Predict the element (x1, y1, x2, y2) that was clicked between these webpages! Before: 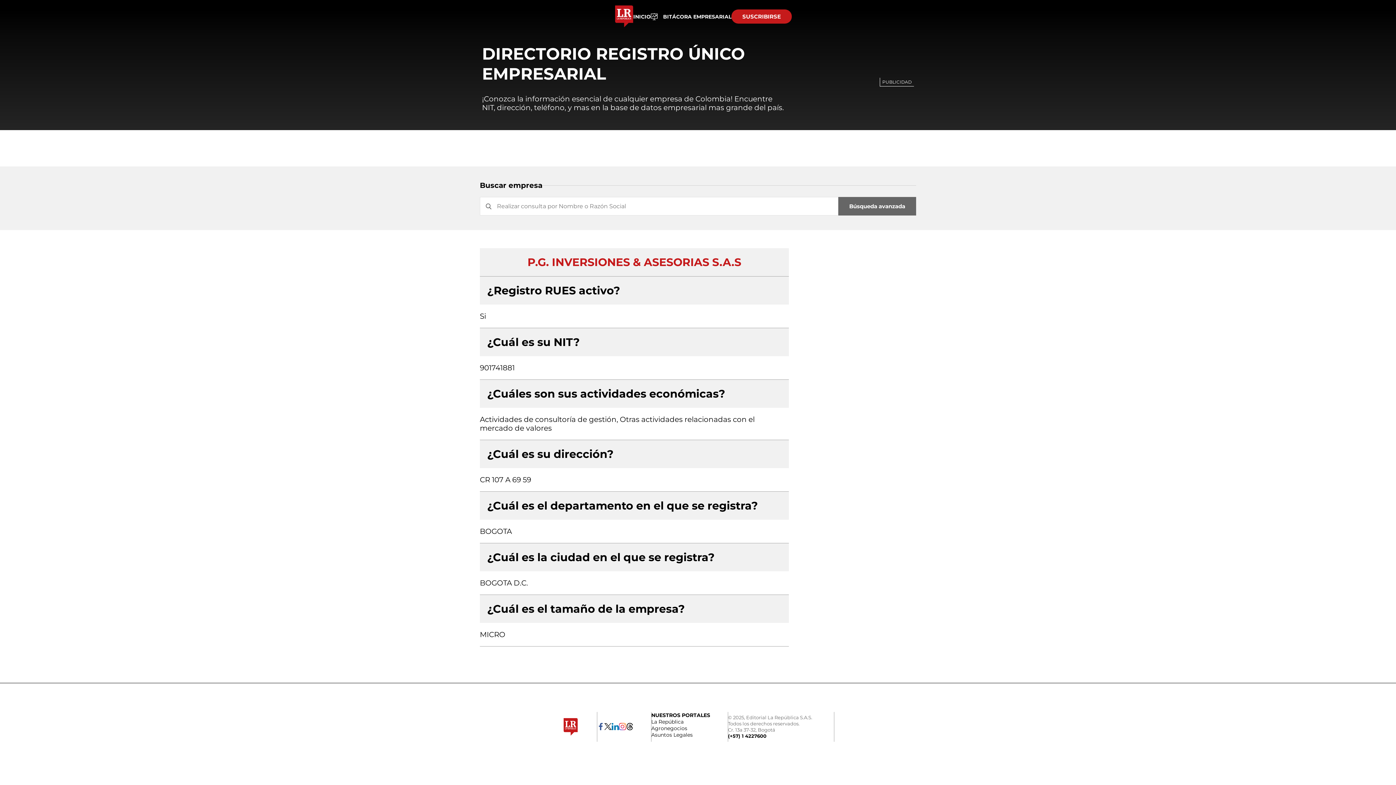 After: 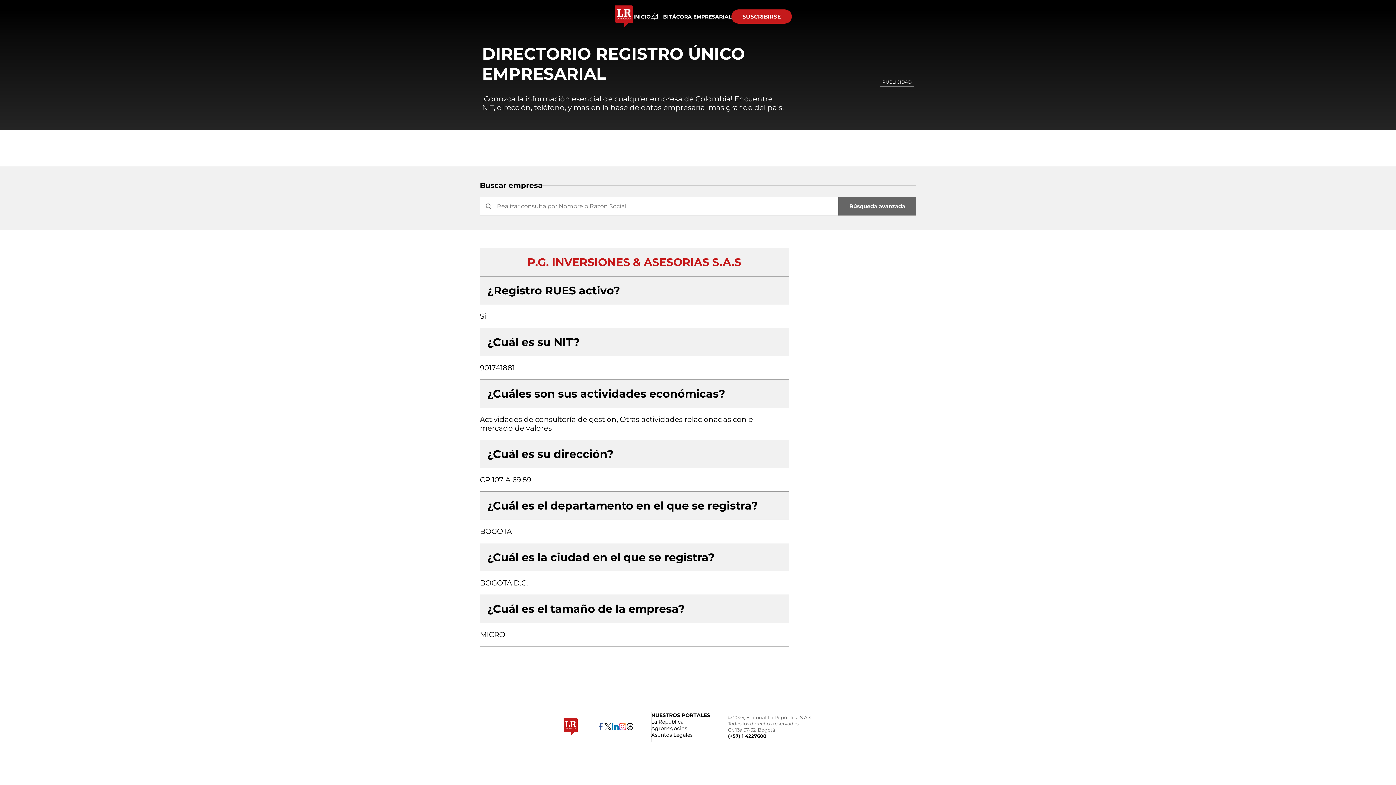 Action: bbox: (626, 723, 633, 731)